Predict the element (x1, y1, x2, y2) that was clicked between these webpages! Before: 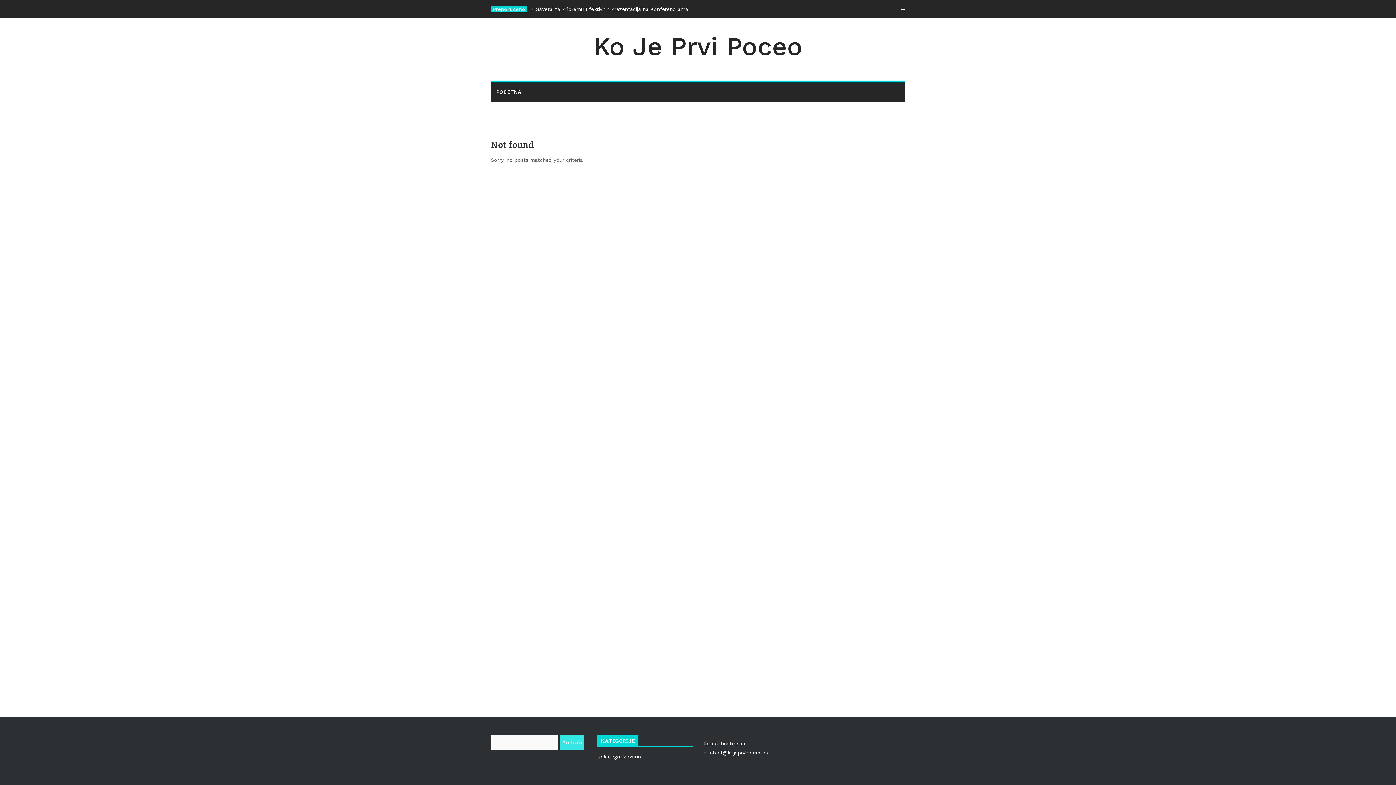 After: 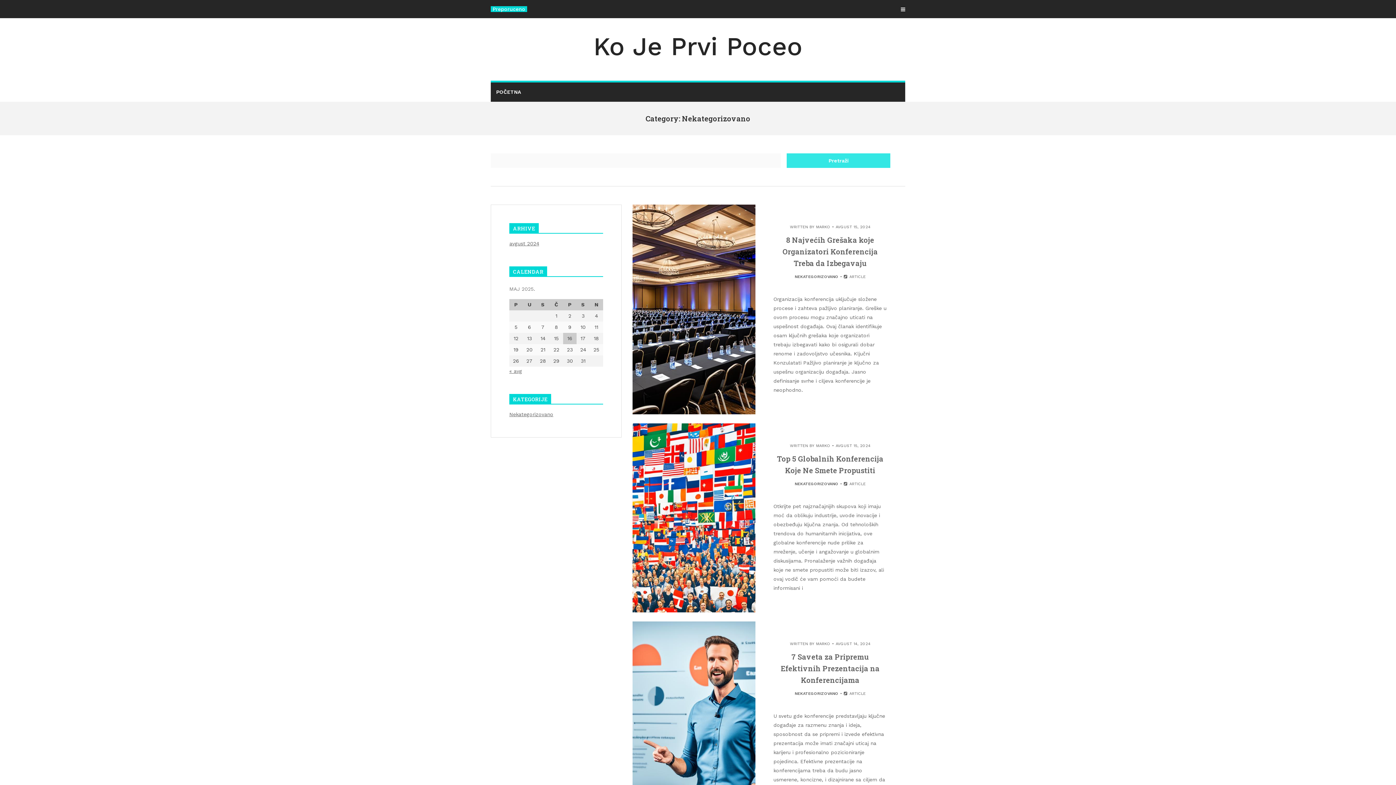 Action: bbox: (597, 754, 641, 760) label: Nekategorizovano